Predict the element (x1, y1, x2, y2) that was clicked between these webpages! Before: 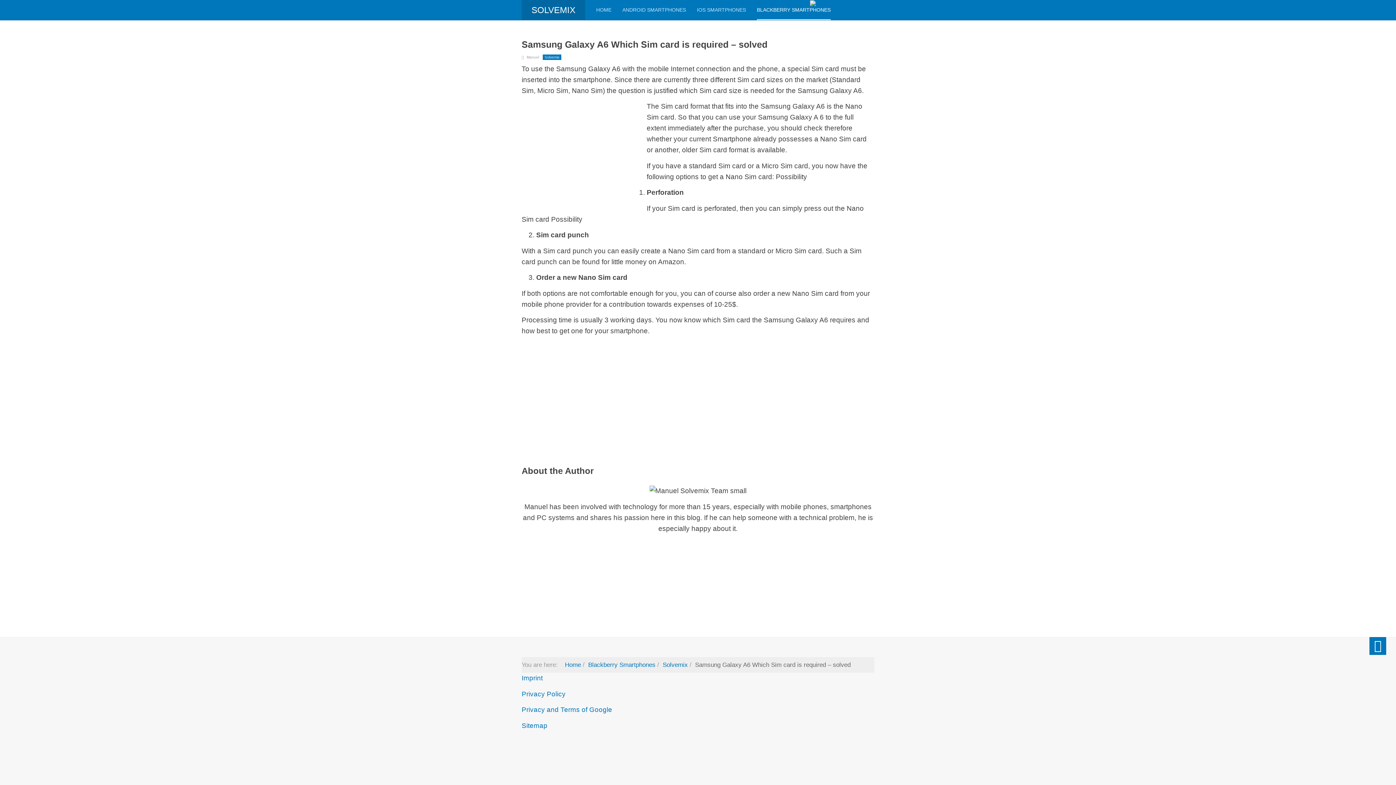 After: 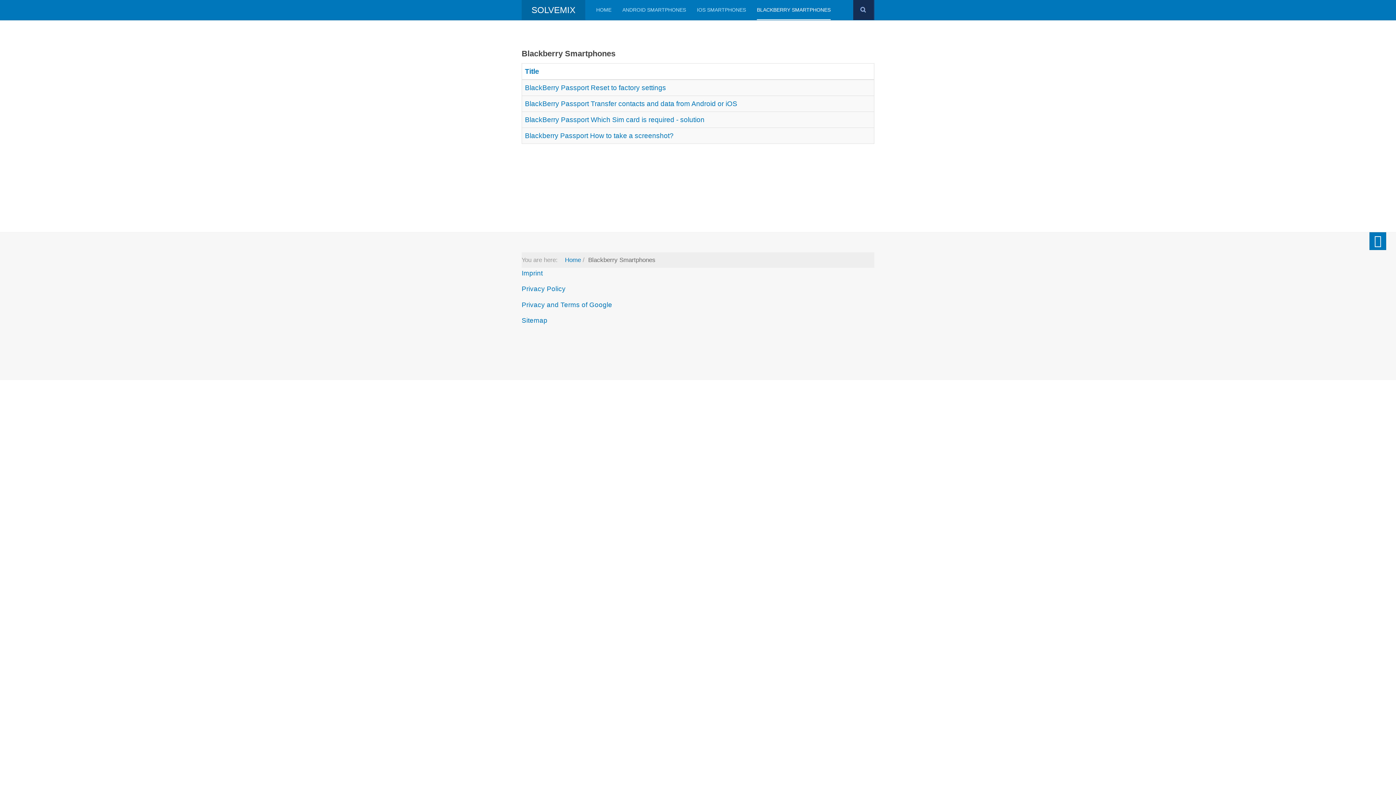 Action: label: BLACKBERRY SMARTPHONES bbox: (757, 0, 830, 20)